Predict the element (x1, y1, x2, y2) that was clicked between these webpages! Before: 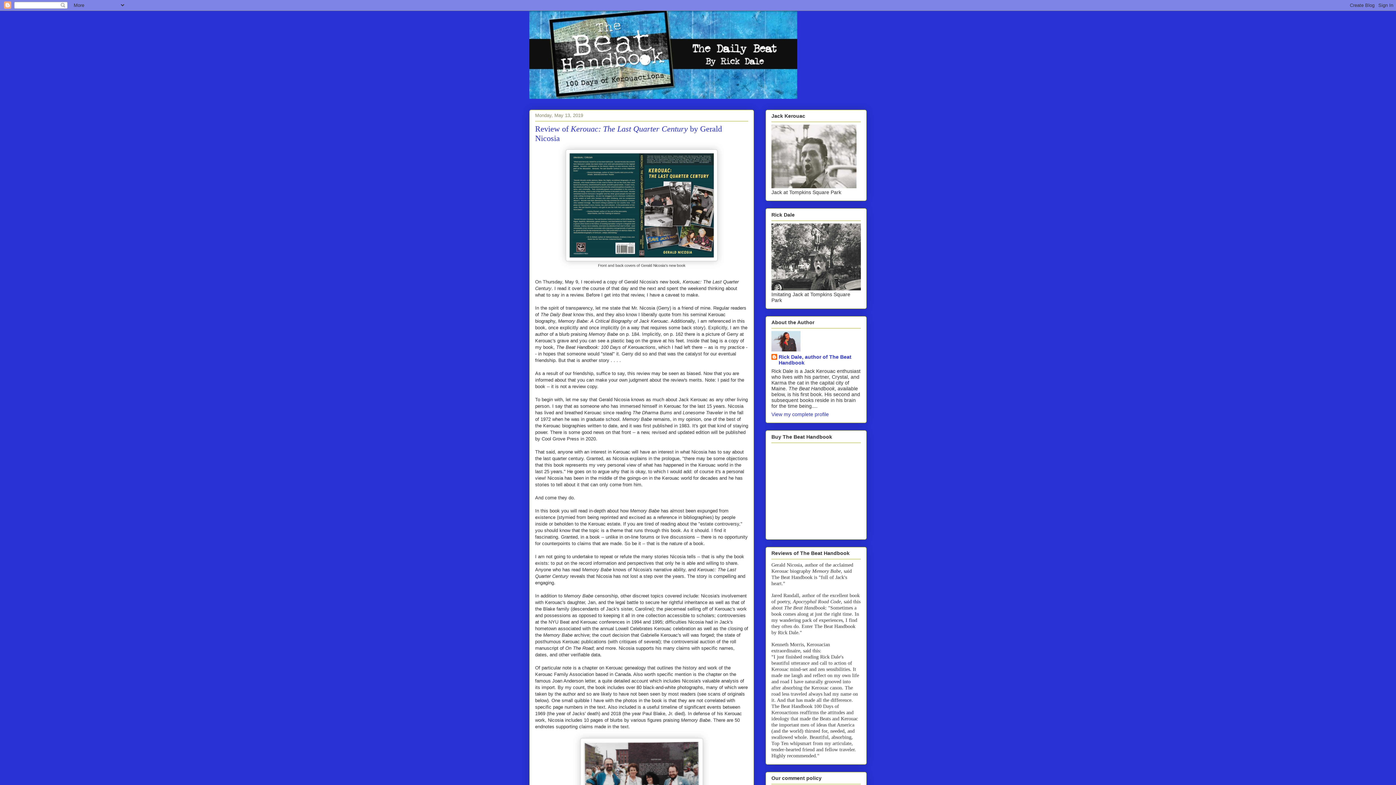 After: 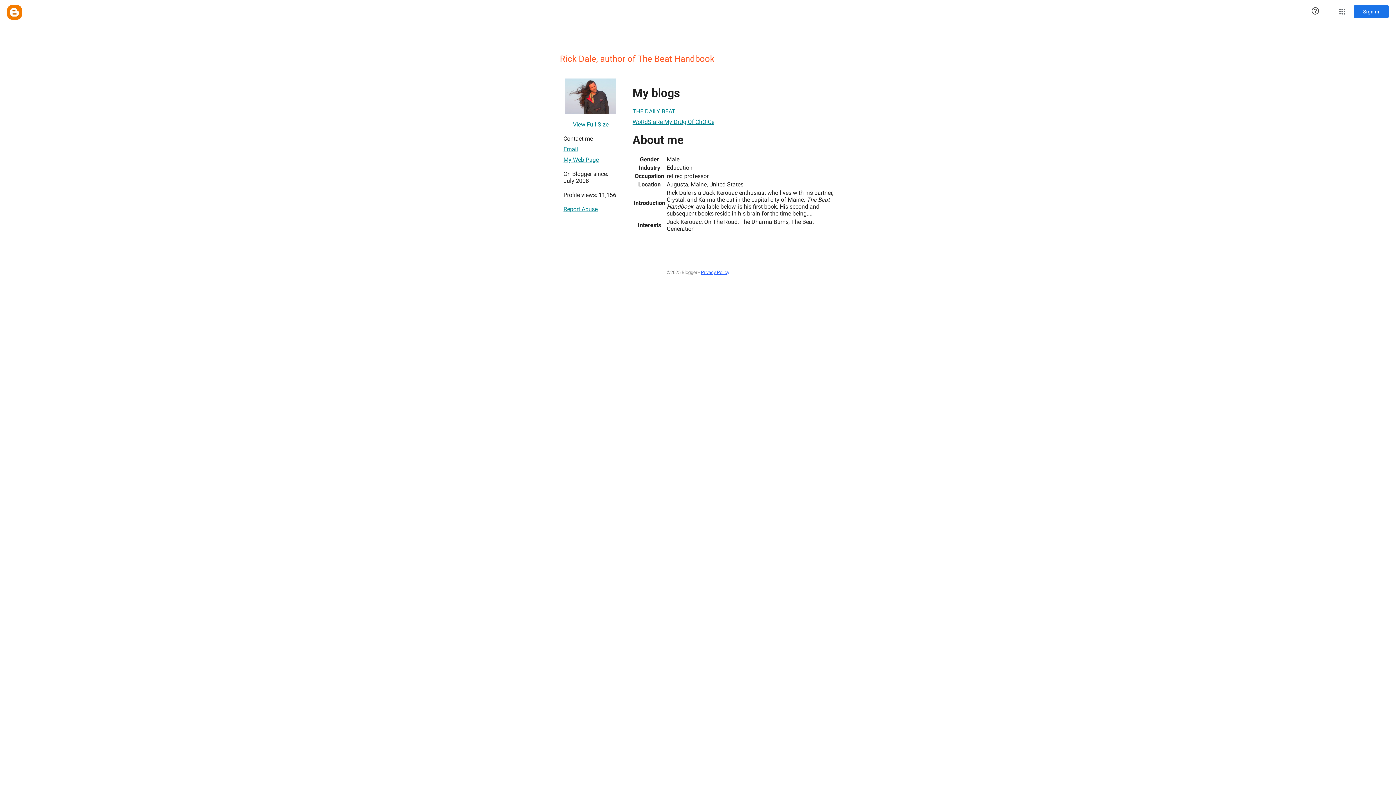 Action: bbox: (771, 411, 829, 417) label: View my complete profile